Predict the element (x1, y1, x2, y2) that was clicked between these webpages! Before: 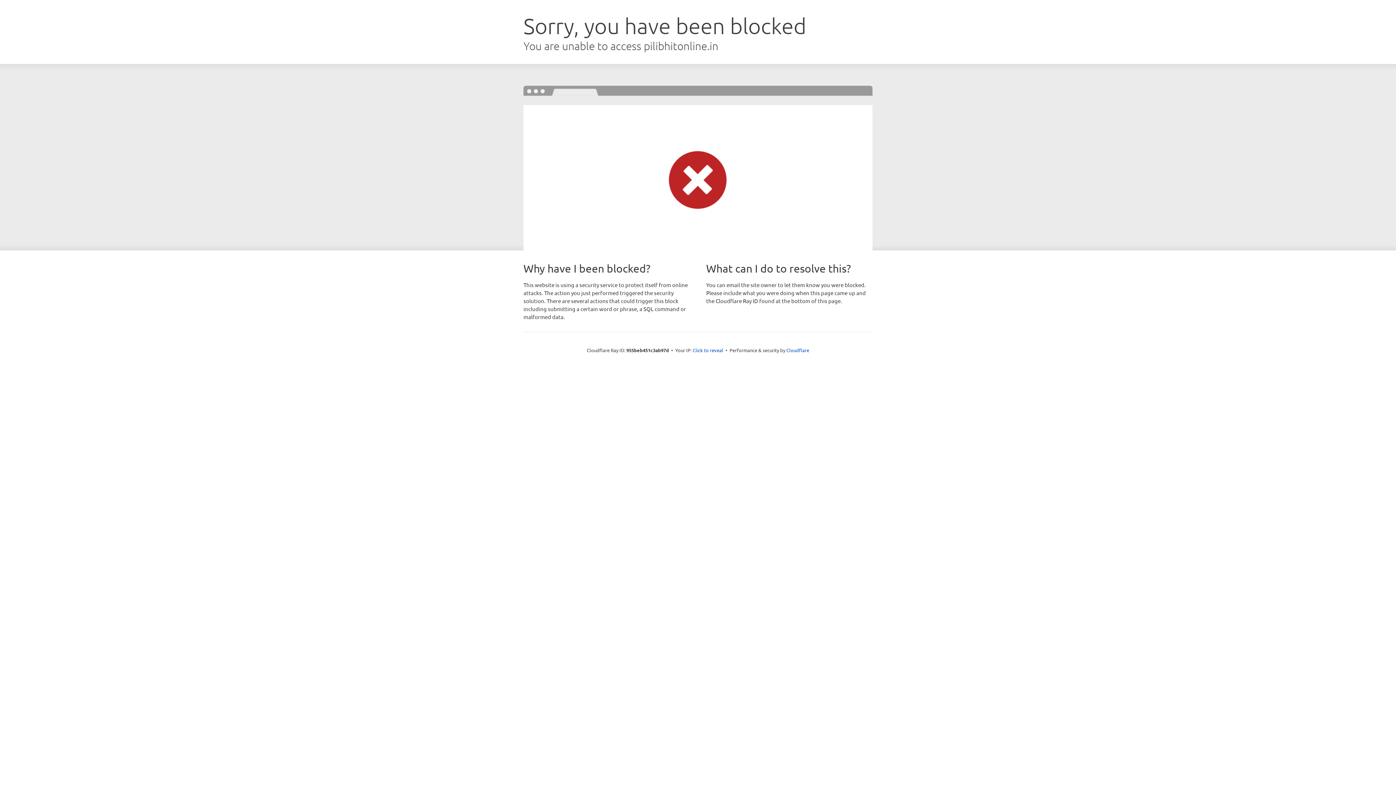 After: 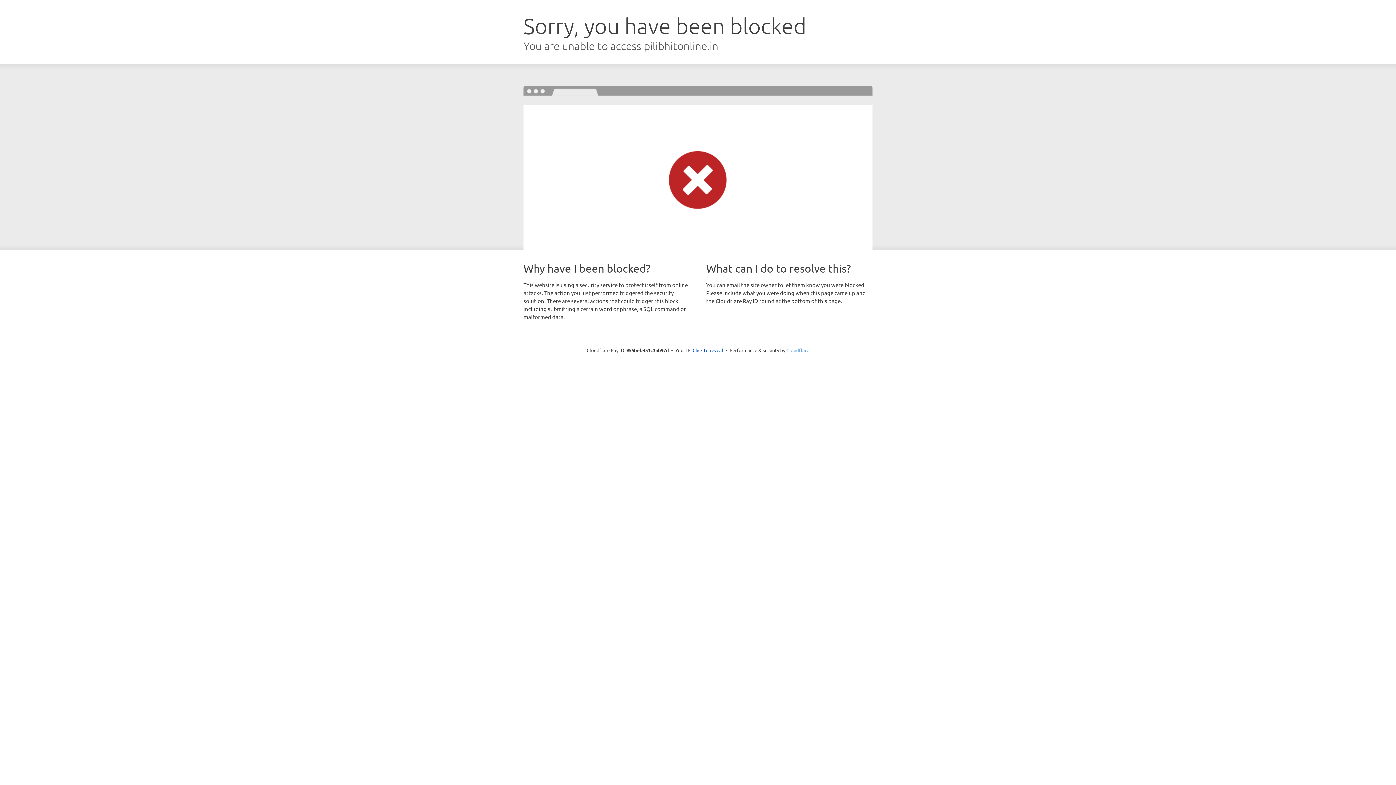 Action: label: Cloudflare bbox: (786, 347, 809, 353)